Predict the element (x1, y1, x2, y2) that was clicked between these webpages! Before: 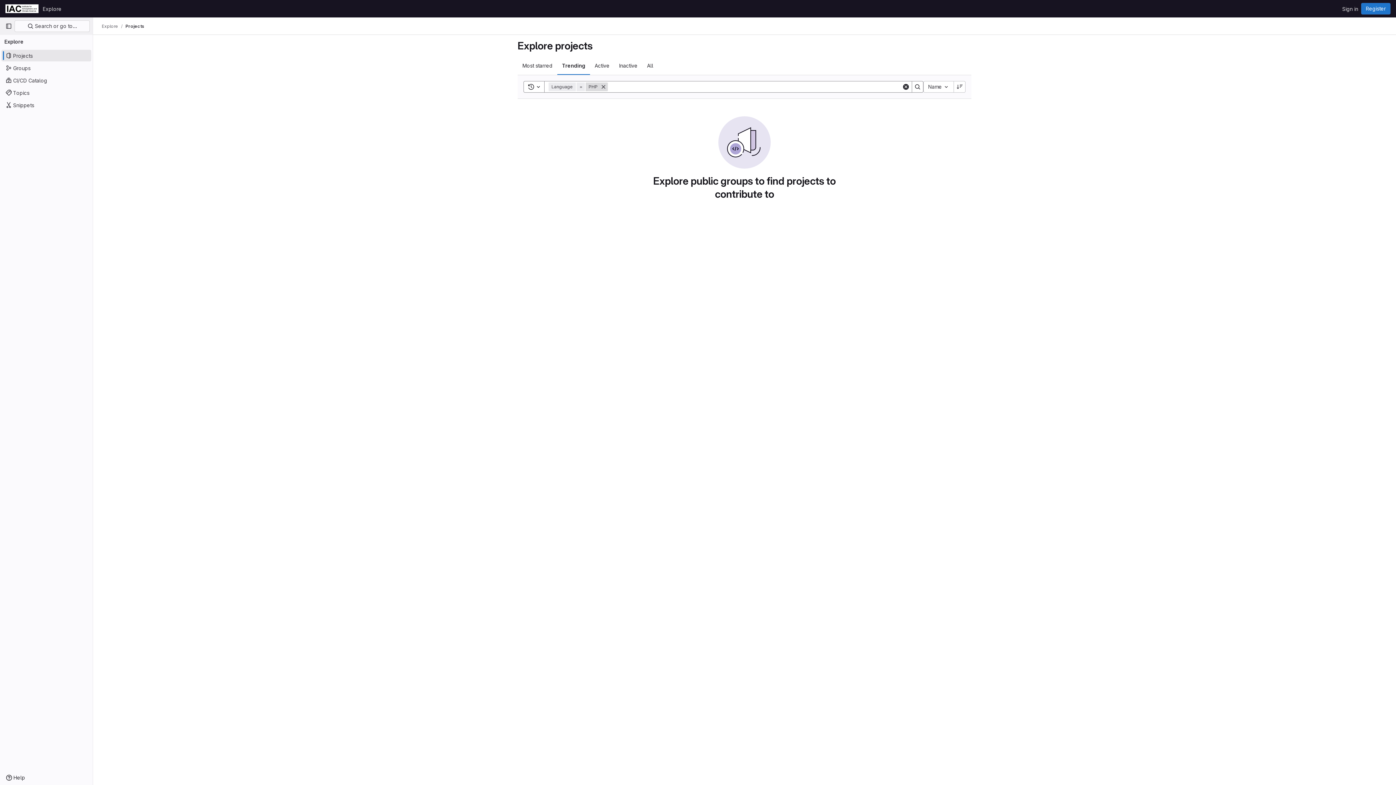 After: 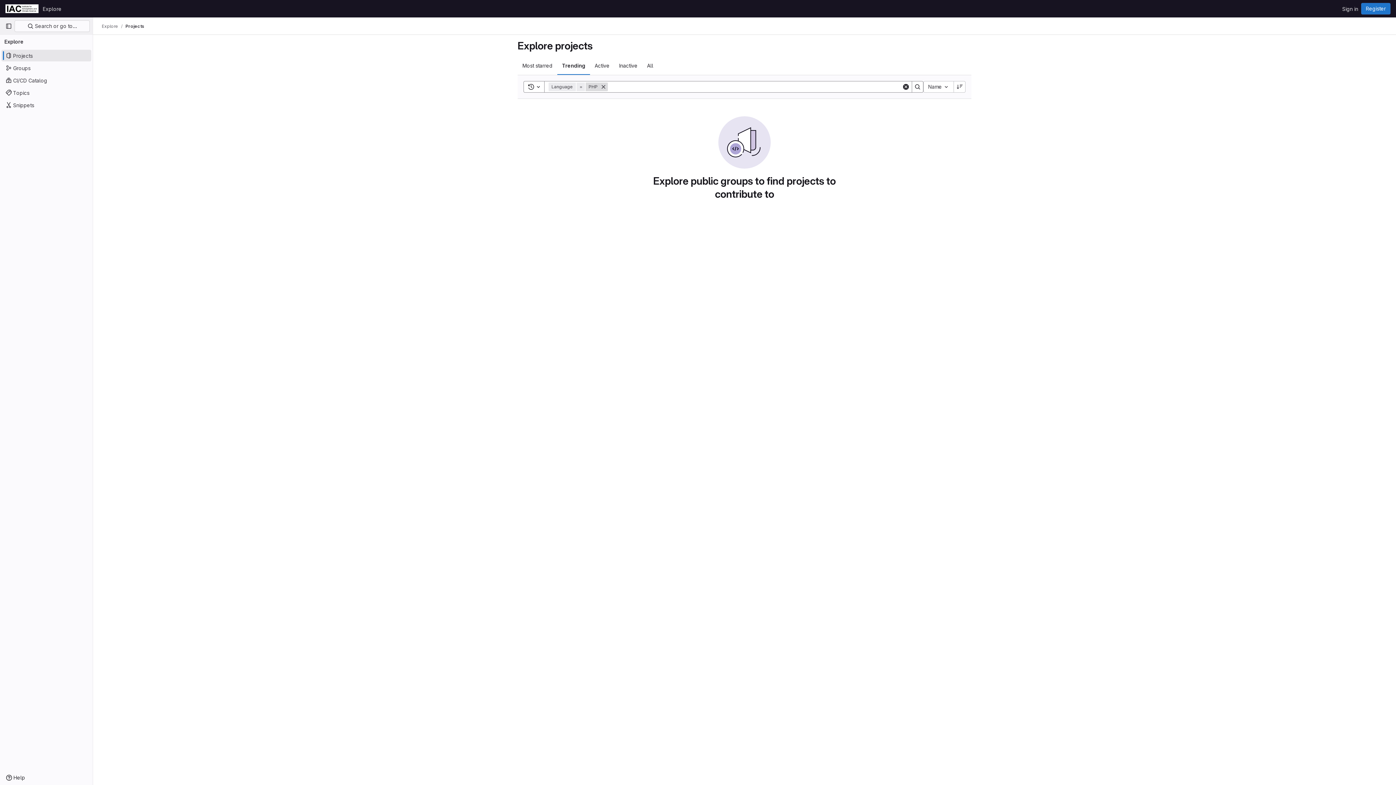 Action: label: Projects bbox: (125, 23, 144, 29)